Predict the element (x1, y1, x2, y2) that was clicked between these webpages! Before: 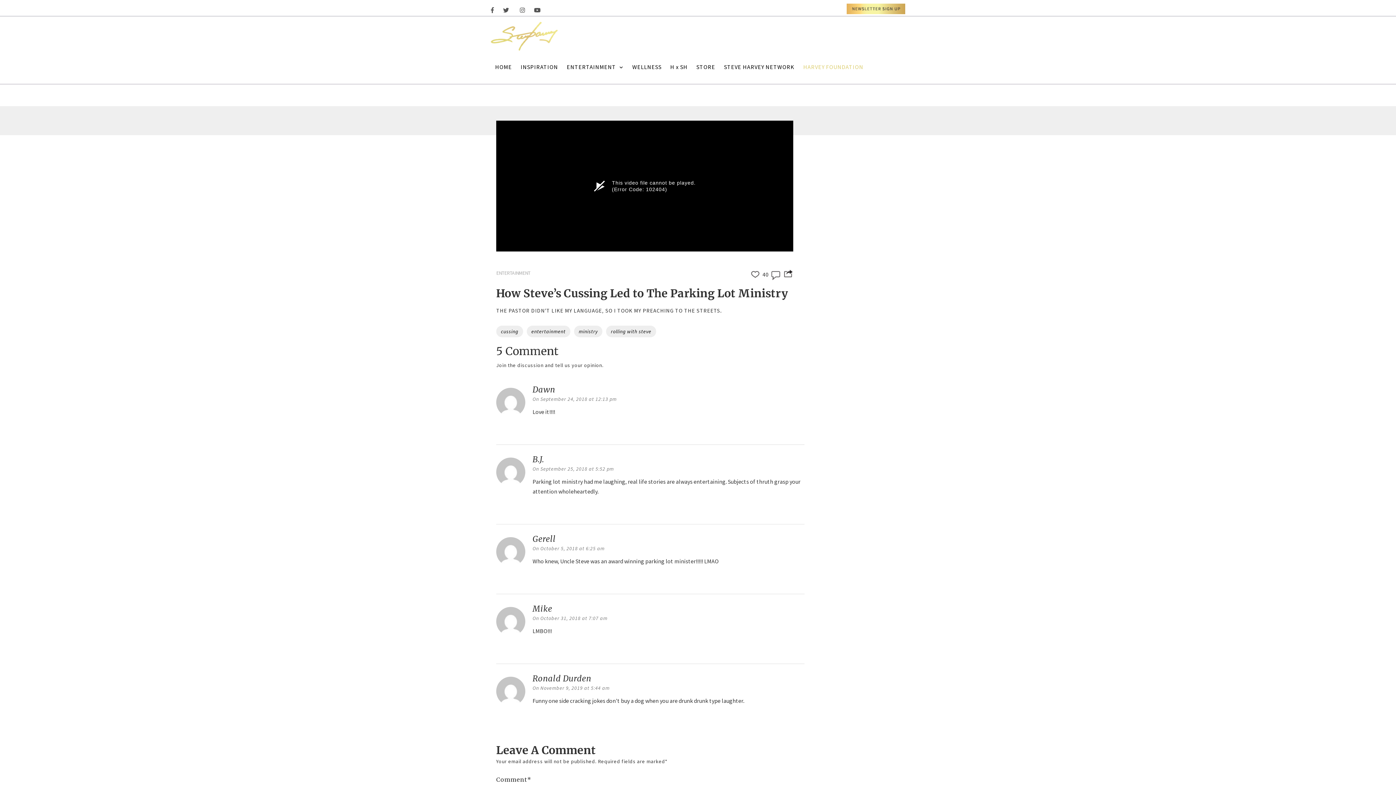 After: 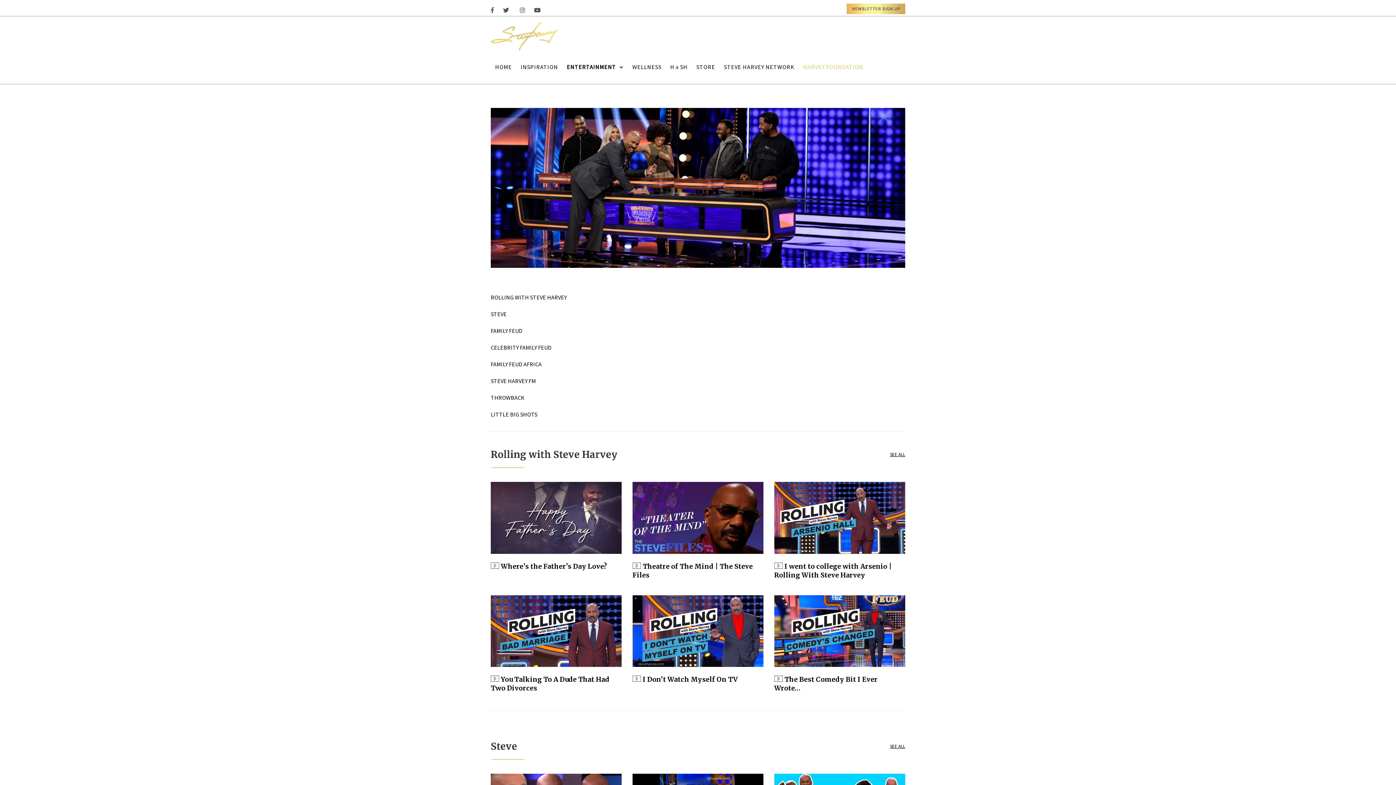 Action: bbox: (562, 60, 628, 72) label: ENTERTAINMENT